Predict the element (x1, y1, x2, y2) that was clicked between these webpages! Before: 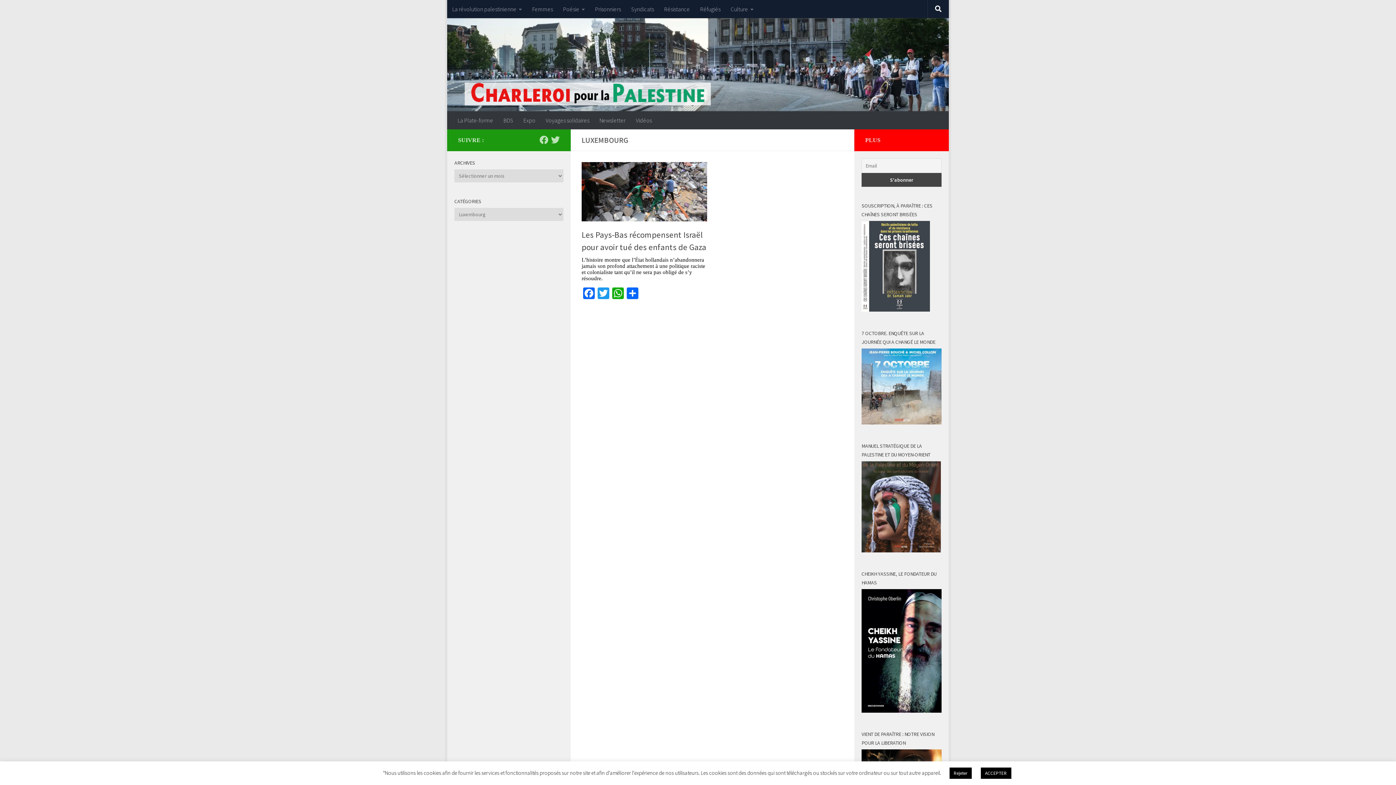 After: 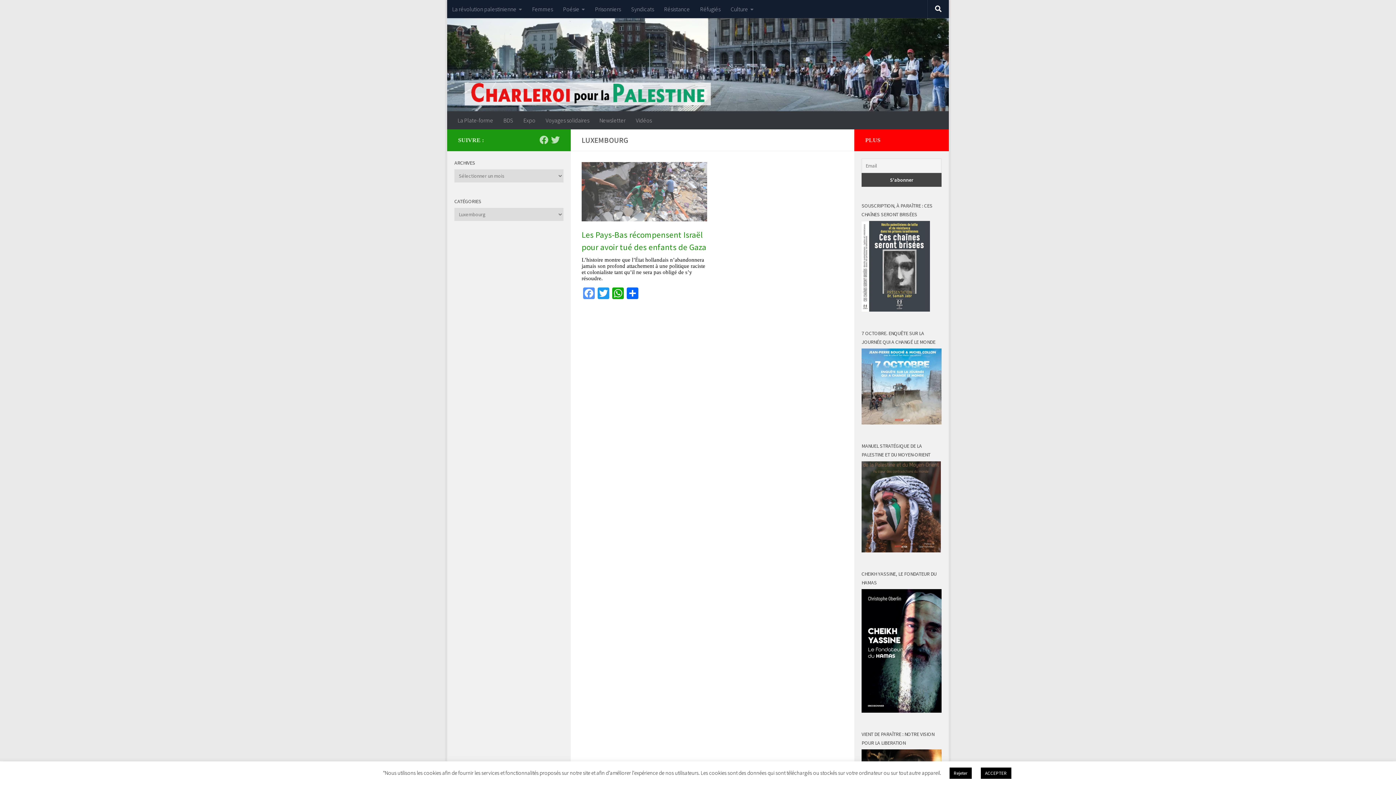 Action: bbox: (581, 287, 596, 301) label: Facebook